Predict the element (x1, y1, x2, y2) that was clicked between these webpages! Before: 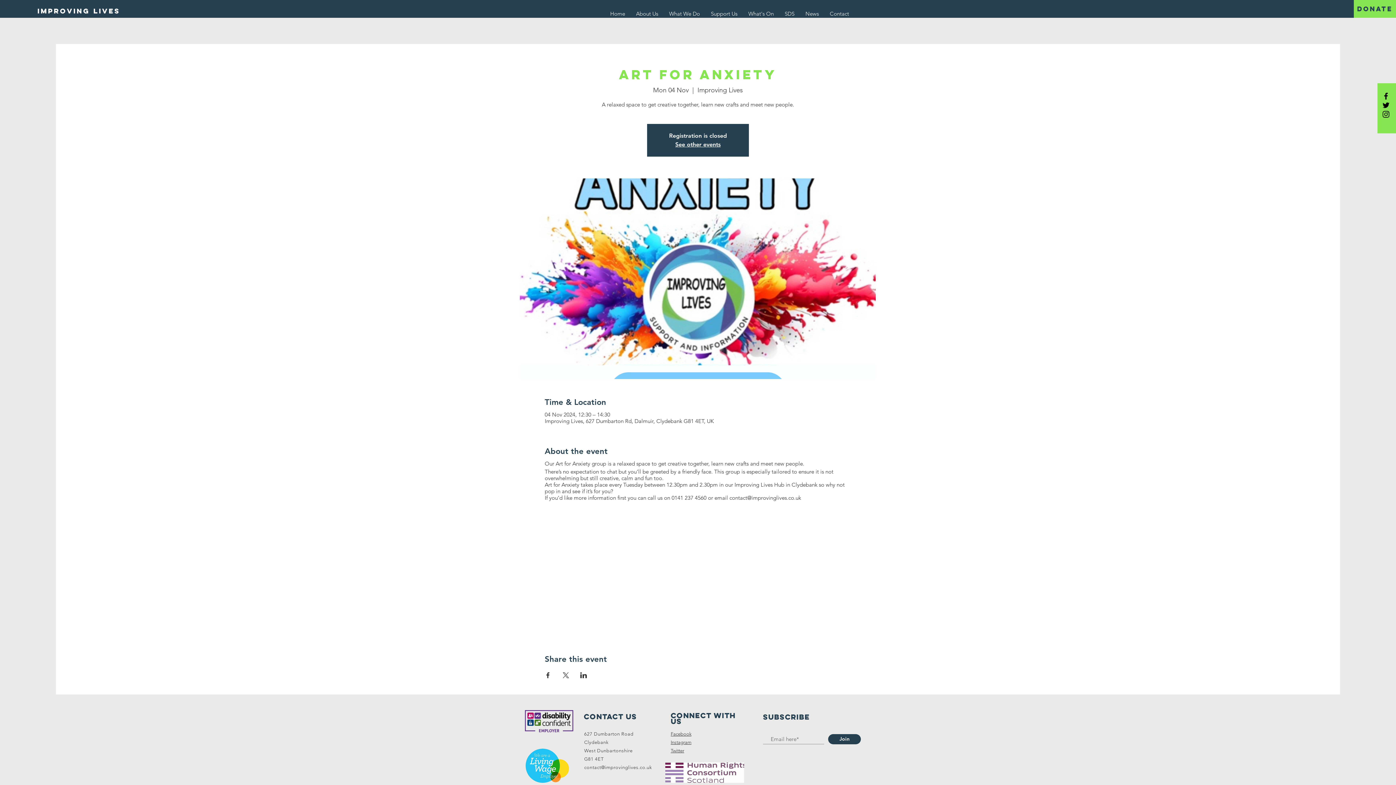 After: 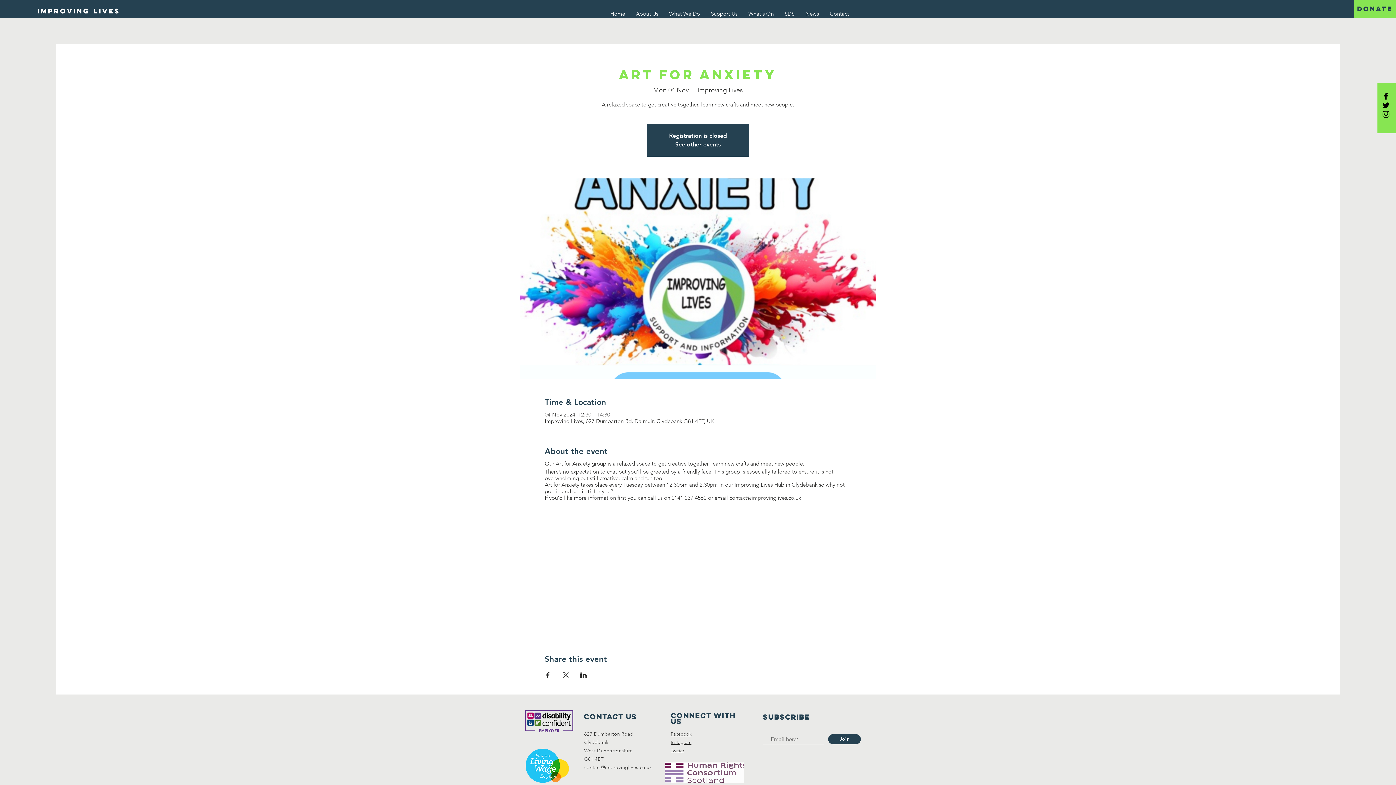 Action: bbox: (1381, 100, 1390, 109) label: Black Twitter Icon